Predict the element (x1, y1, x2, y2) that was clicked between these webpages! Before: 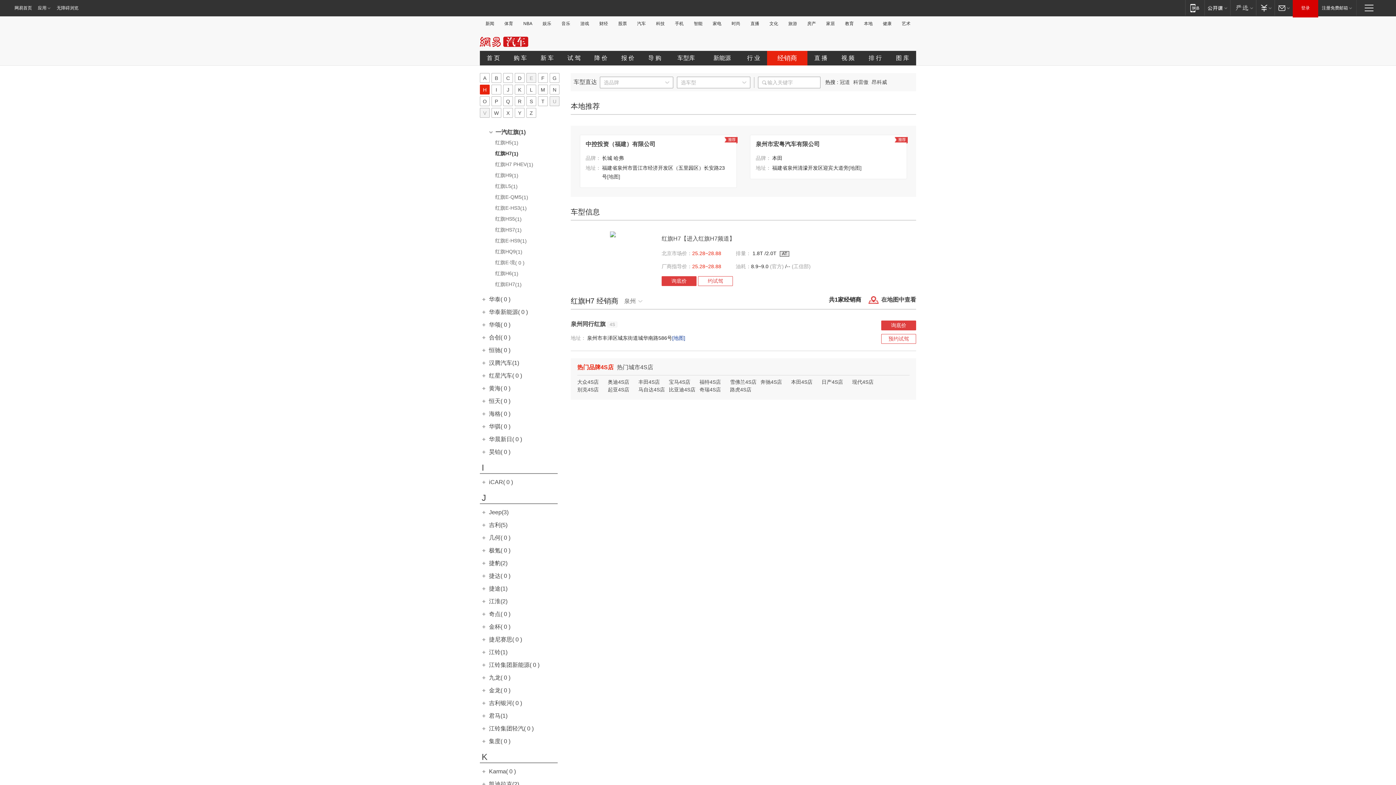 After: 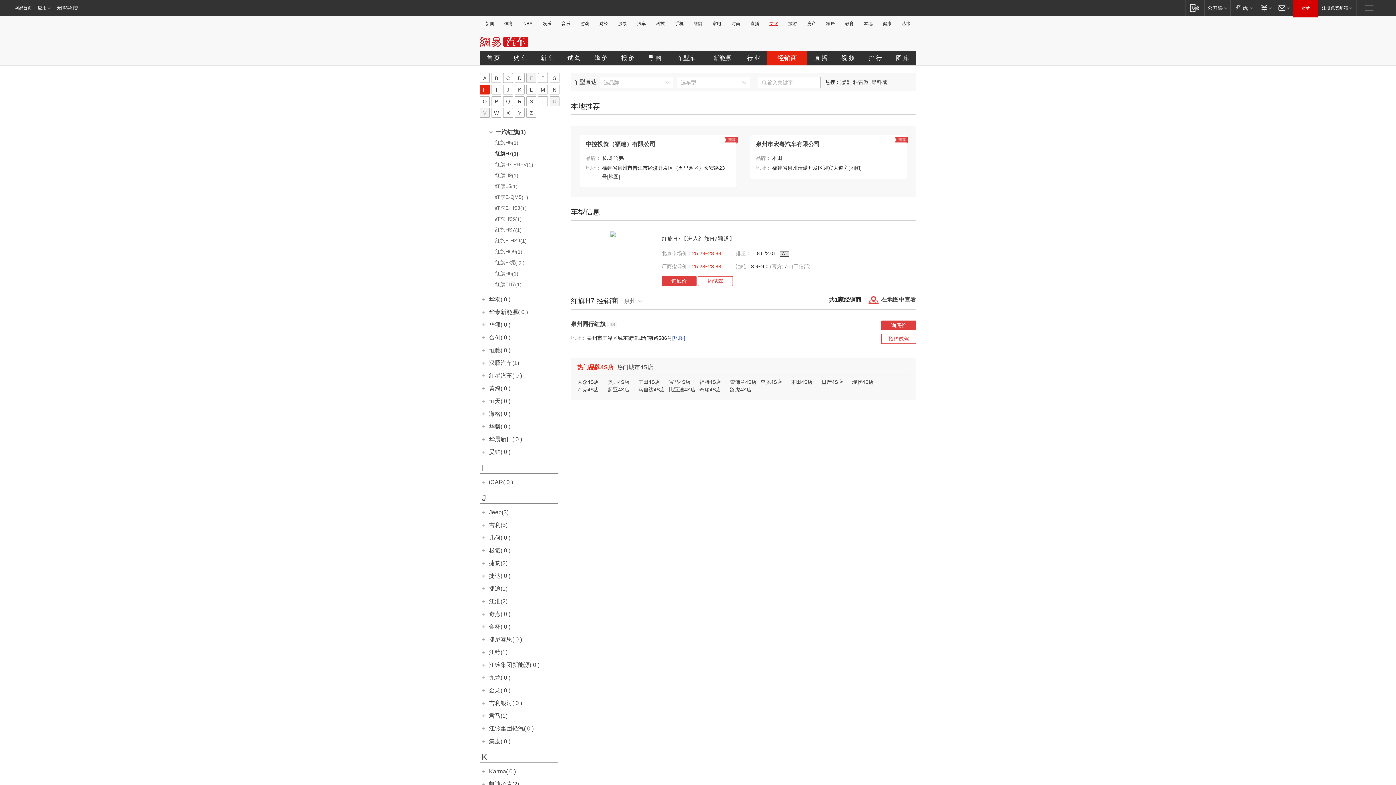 Action: bbox: (767, 21, 780, 26) label: 文化